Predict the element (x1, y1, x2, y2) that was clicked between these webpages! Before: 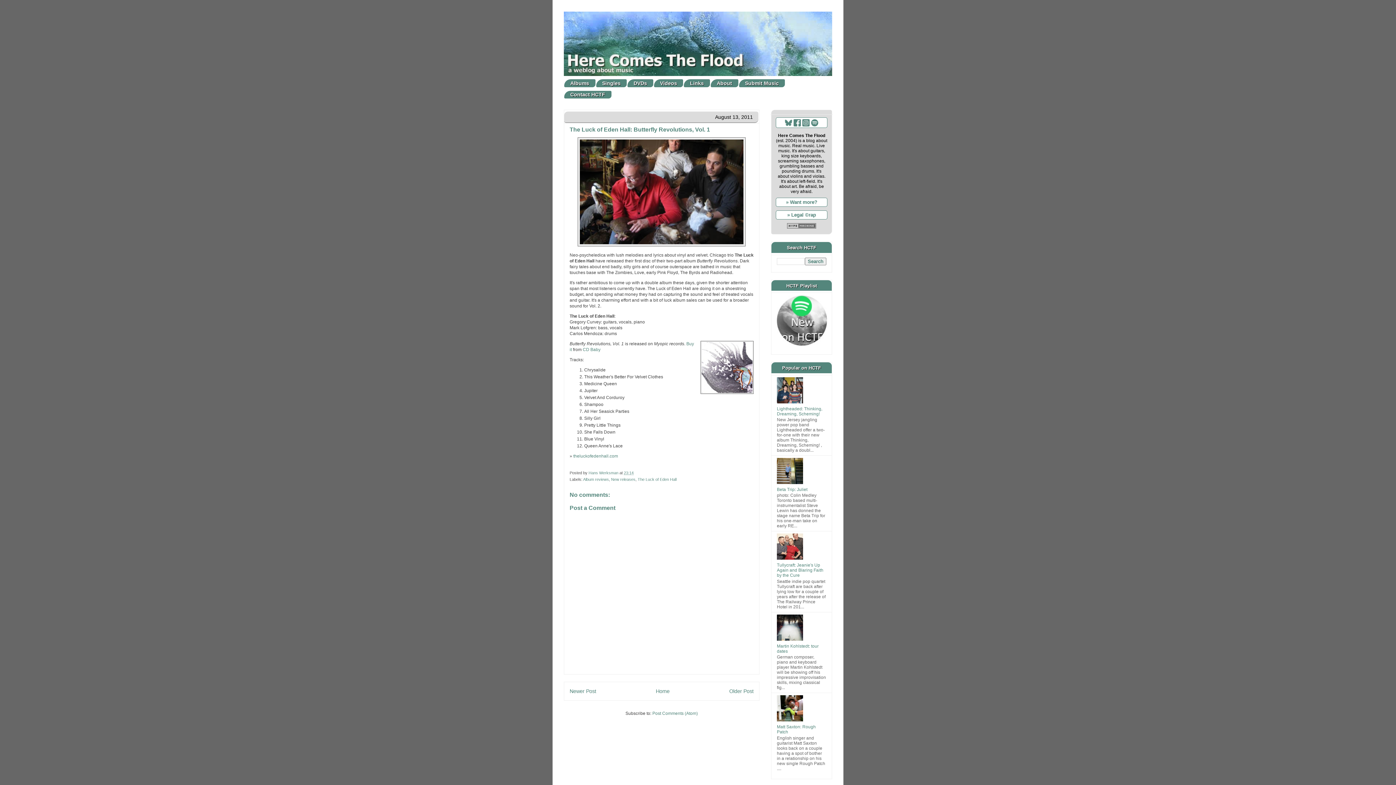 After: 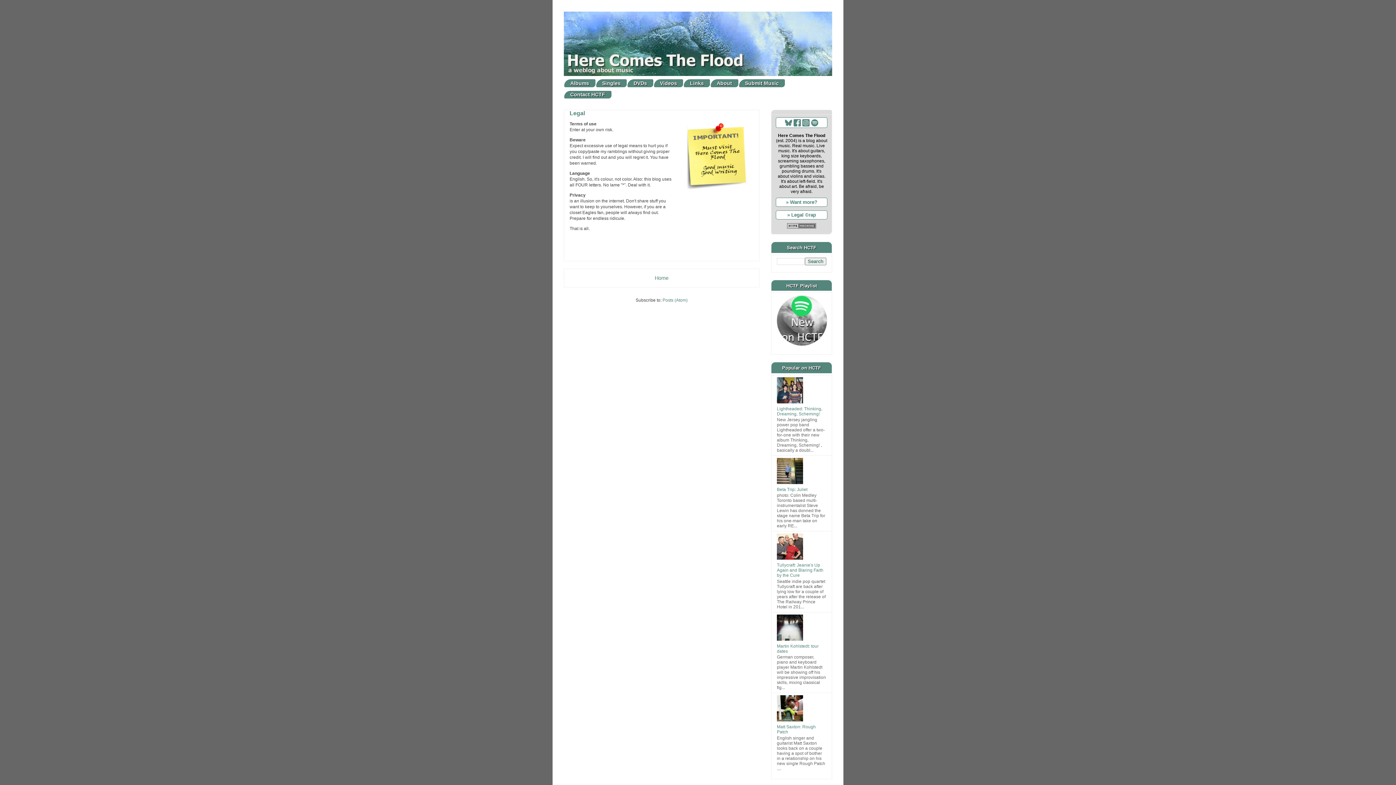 Action: label: » Legal ©rap bbox: (787, 212, 816, 217)